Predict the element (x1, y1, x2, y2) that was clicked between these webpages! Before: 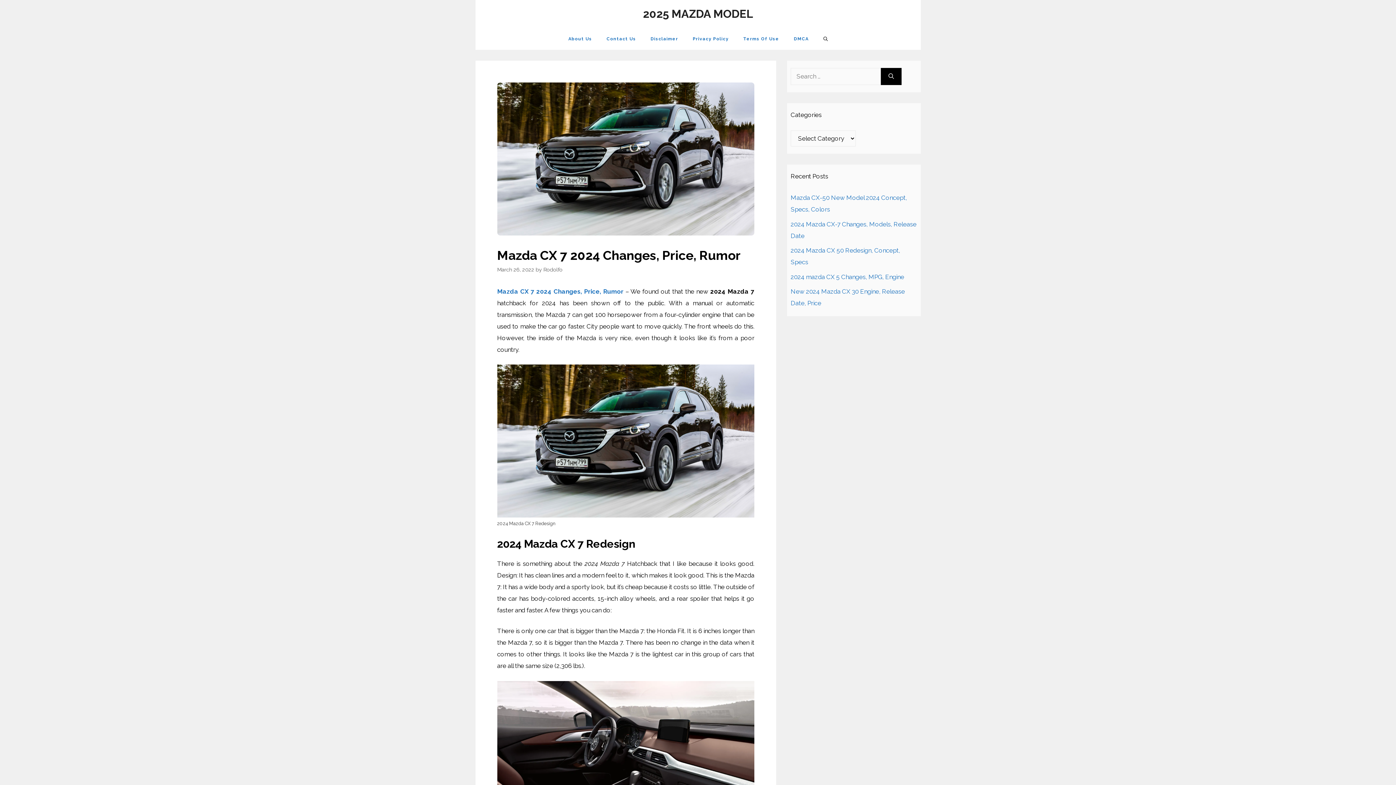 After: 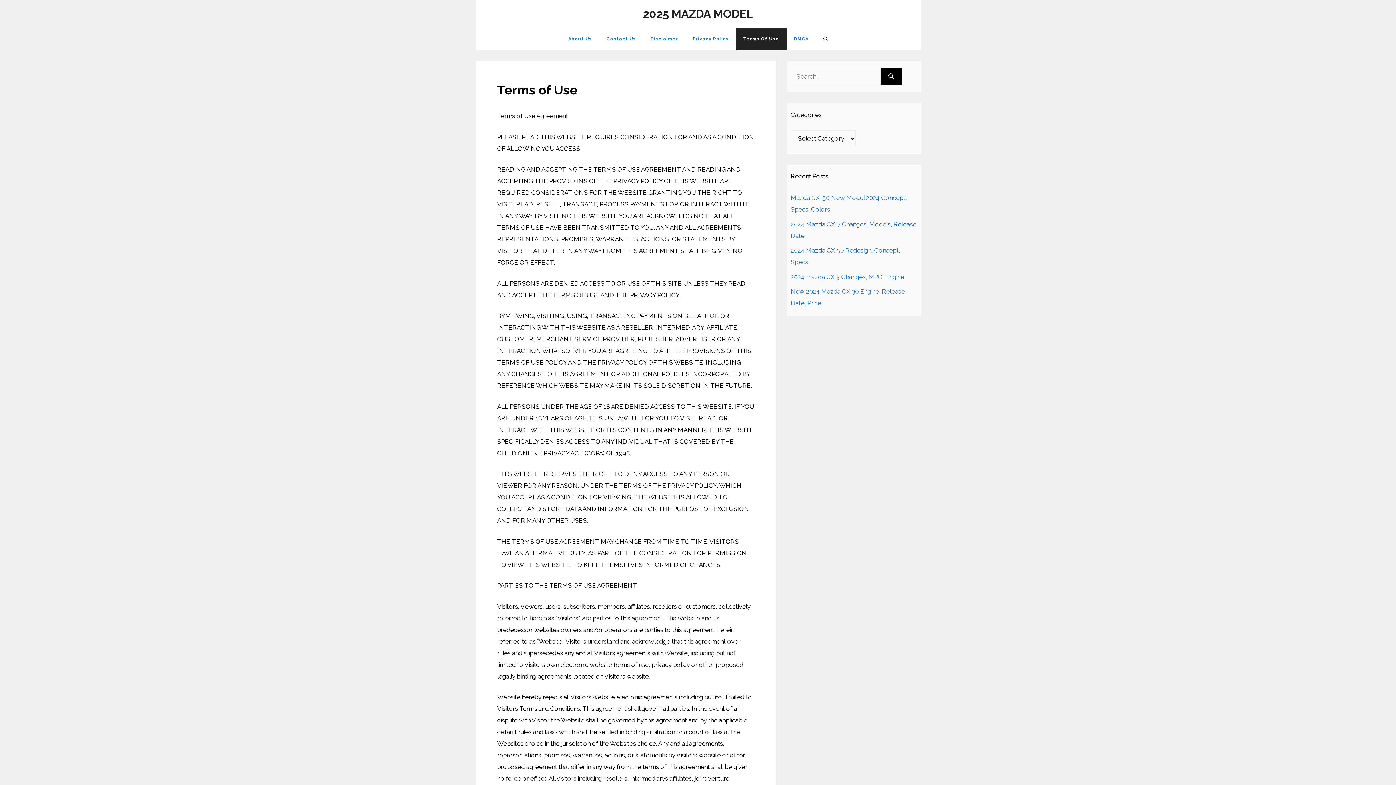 Action: label: Terms Of Use bbox: (736, 28, 786, 49)